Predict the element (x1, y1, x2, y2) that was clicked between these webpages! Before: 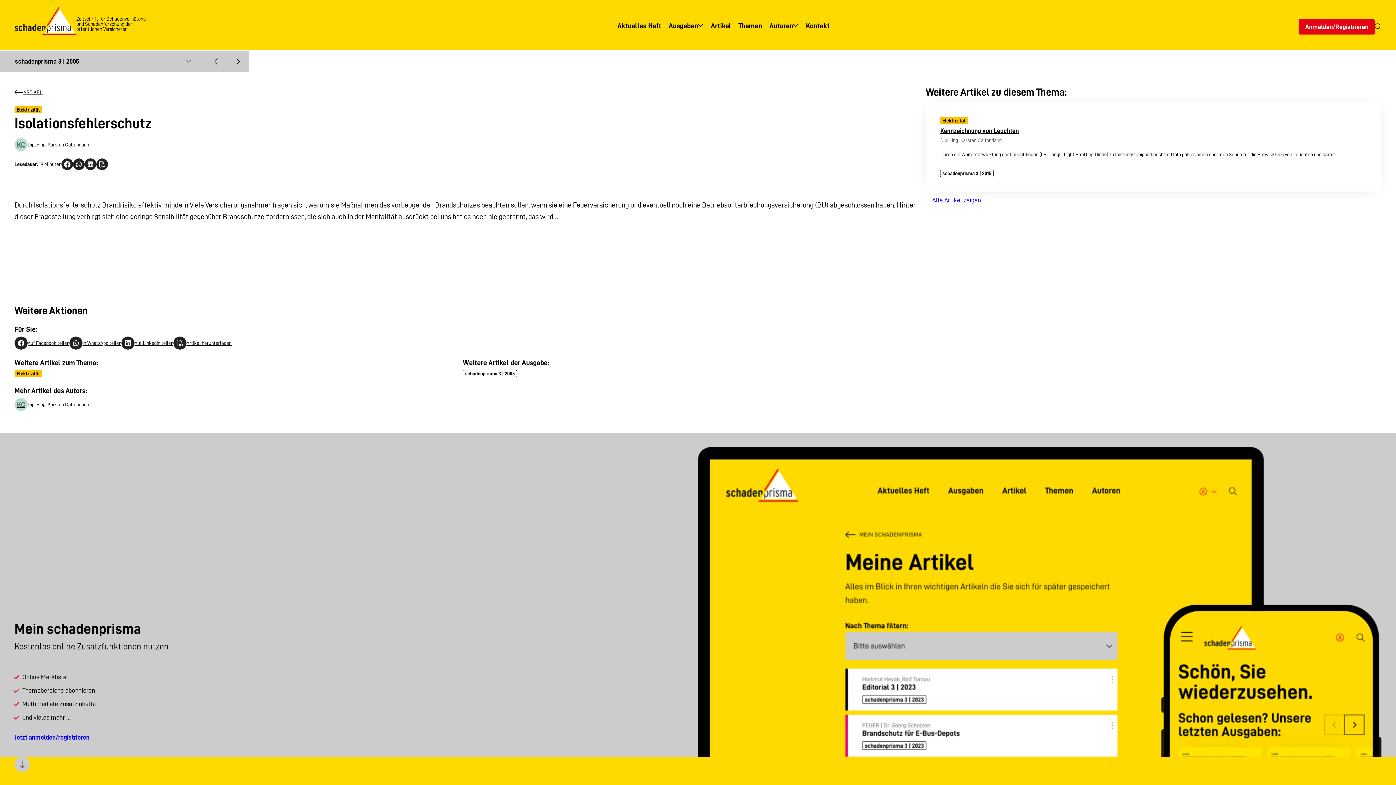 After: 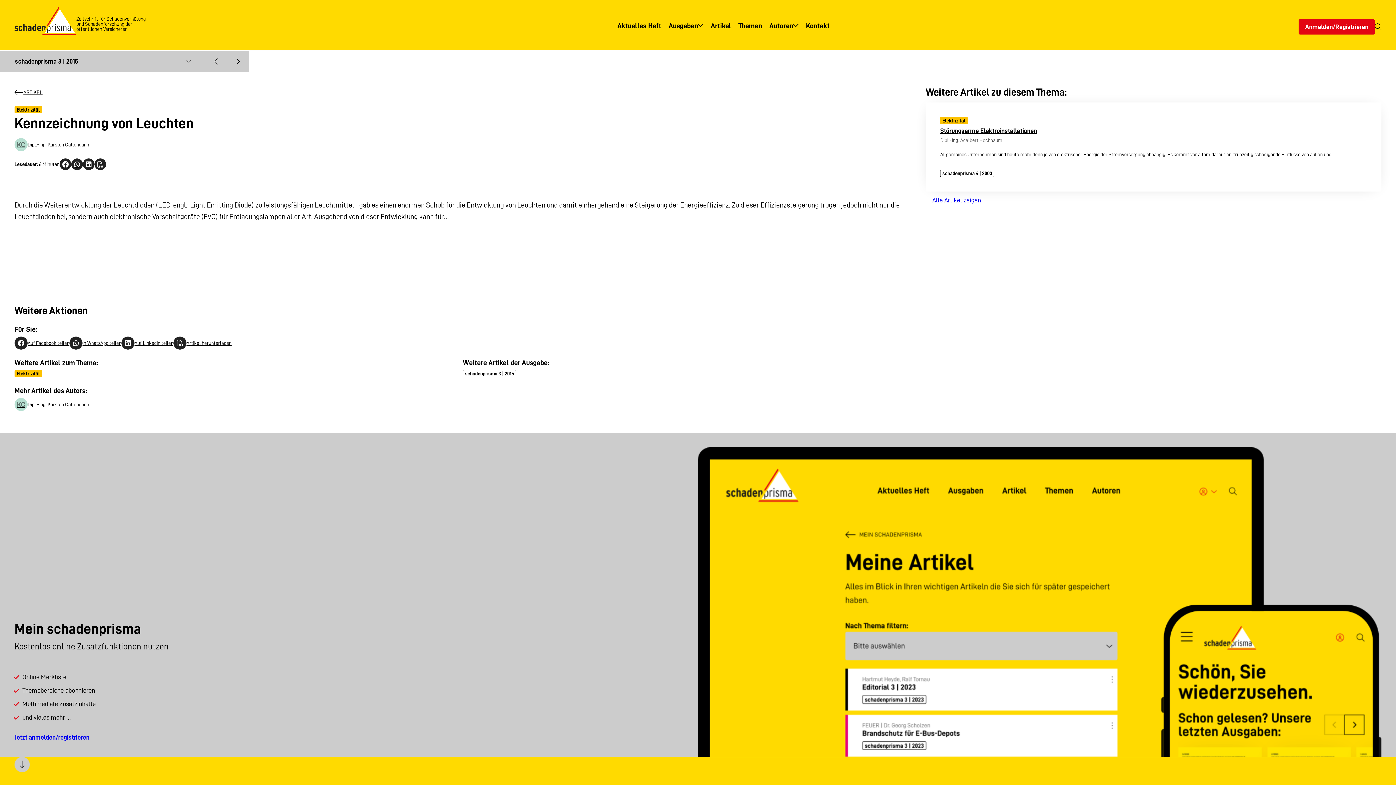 Action: label: Kennzeichnung von Leuchten bbox: (940, 127, 1019, 134)